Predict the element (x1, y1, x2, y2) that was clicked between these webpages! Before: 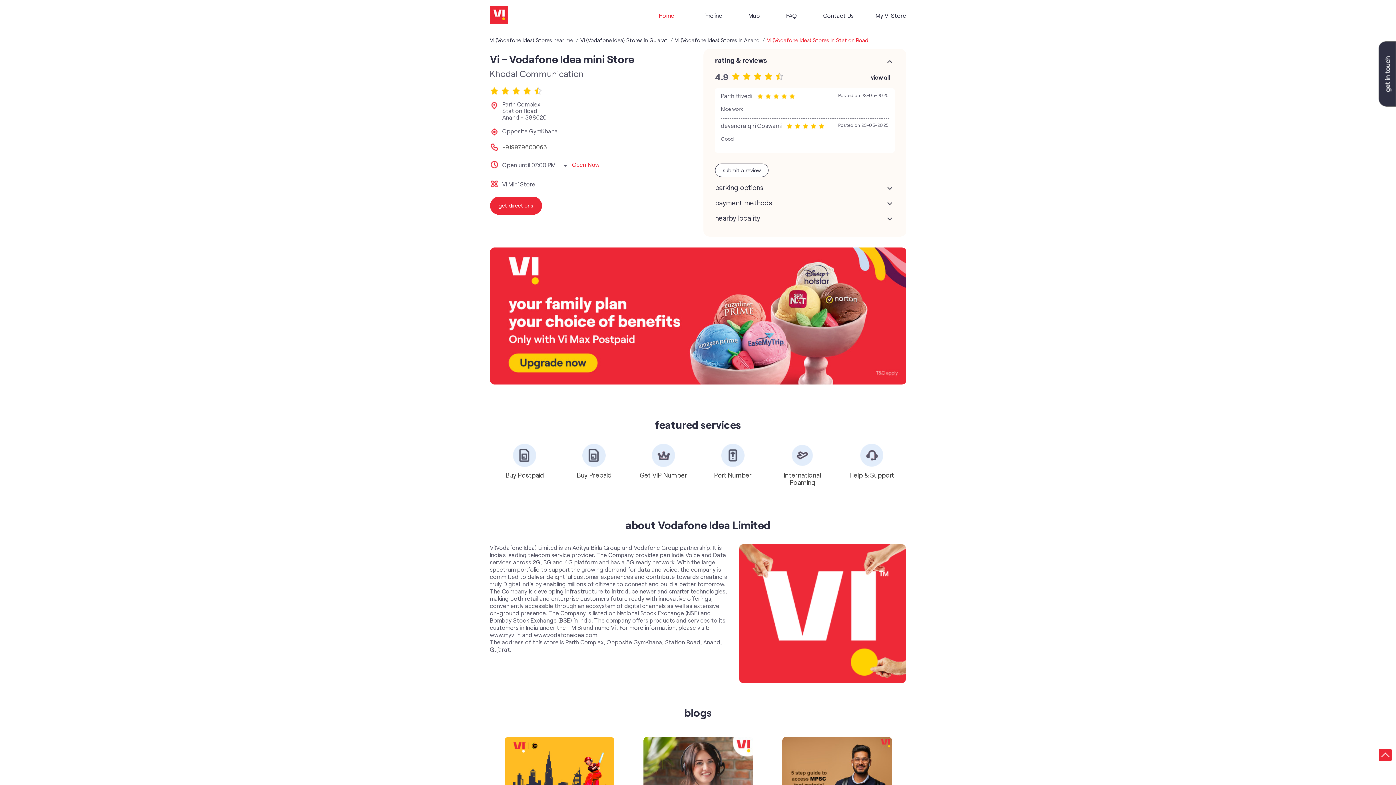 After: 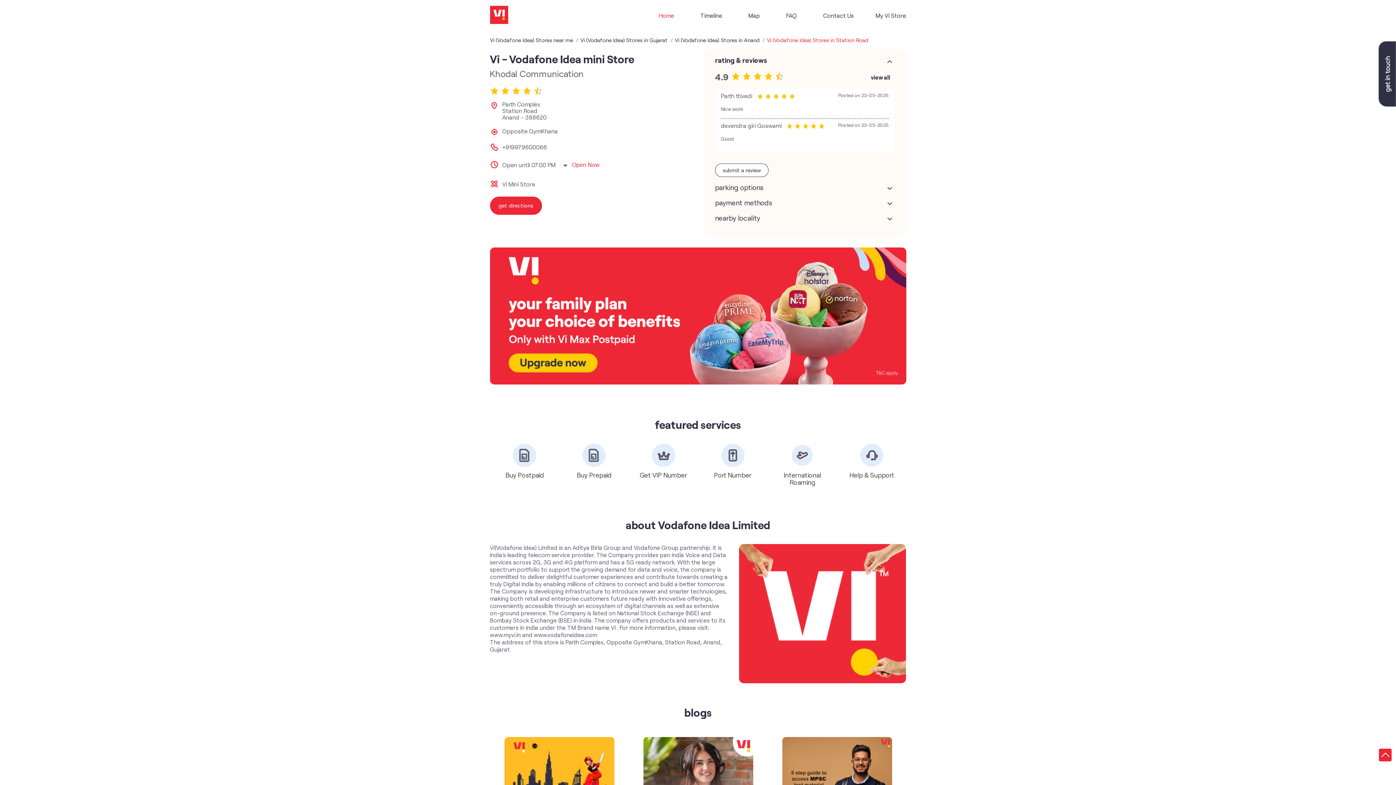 Action: label: view all bbox: (866, 71, 894, 83)